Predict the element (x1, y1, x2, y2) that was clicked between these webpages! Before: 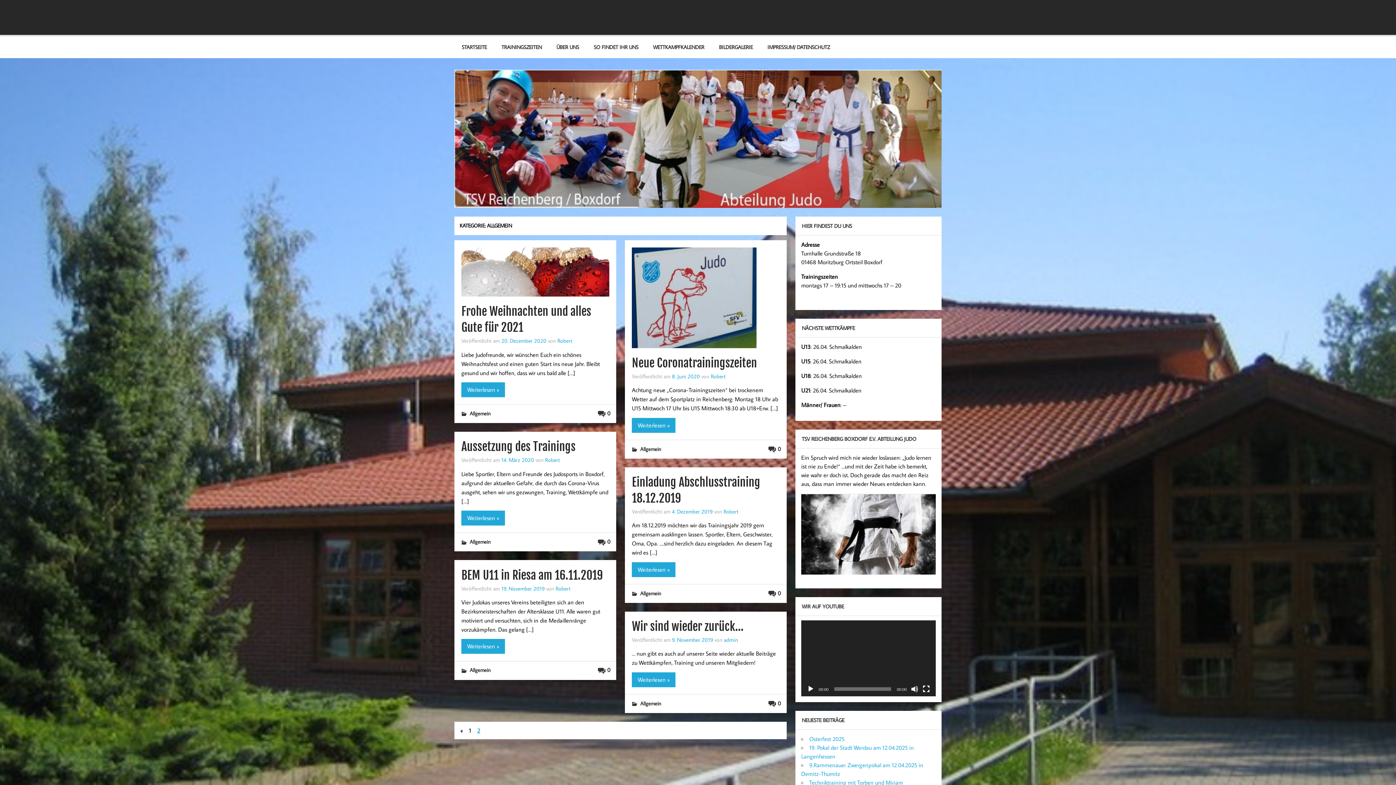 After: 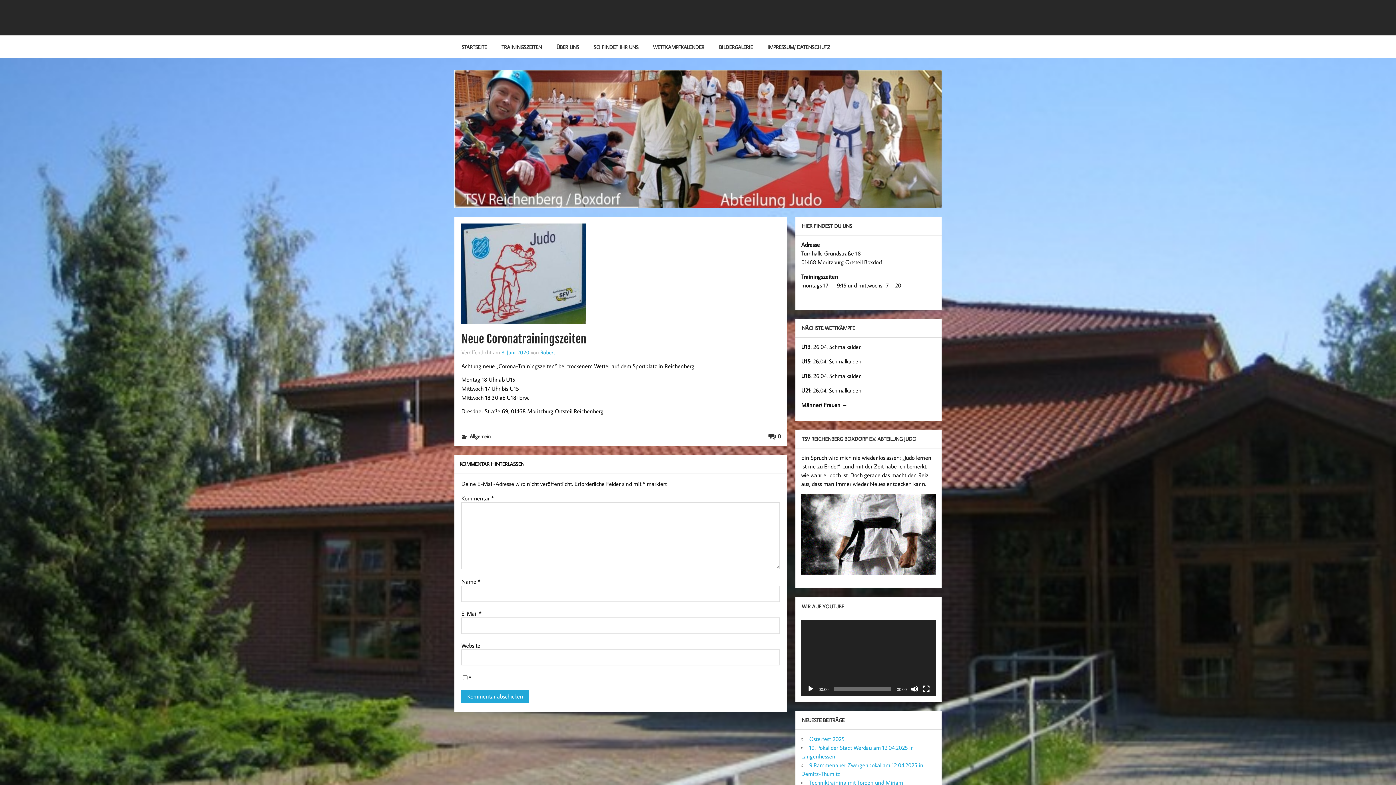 Action: bbox: (632, 246, 756, 254)